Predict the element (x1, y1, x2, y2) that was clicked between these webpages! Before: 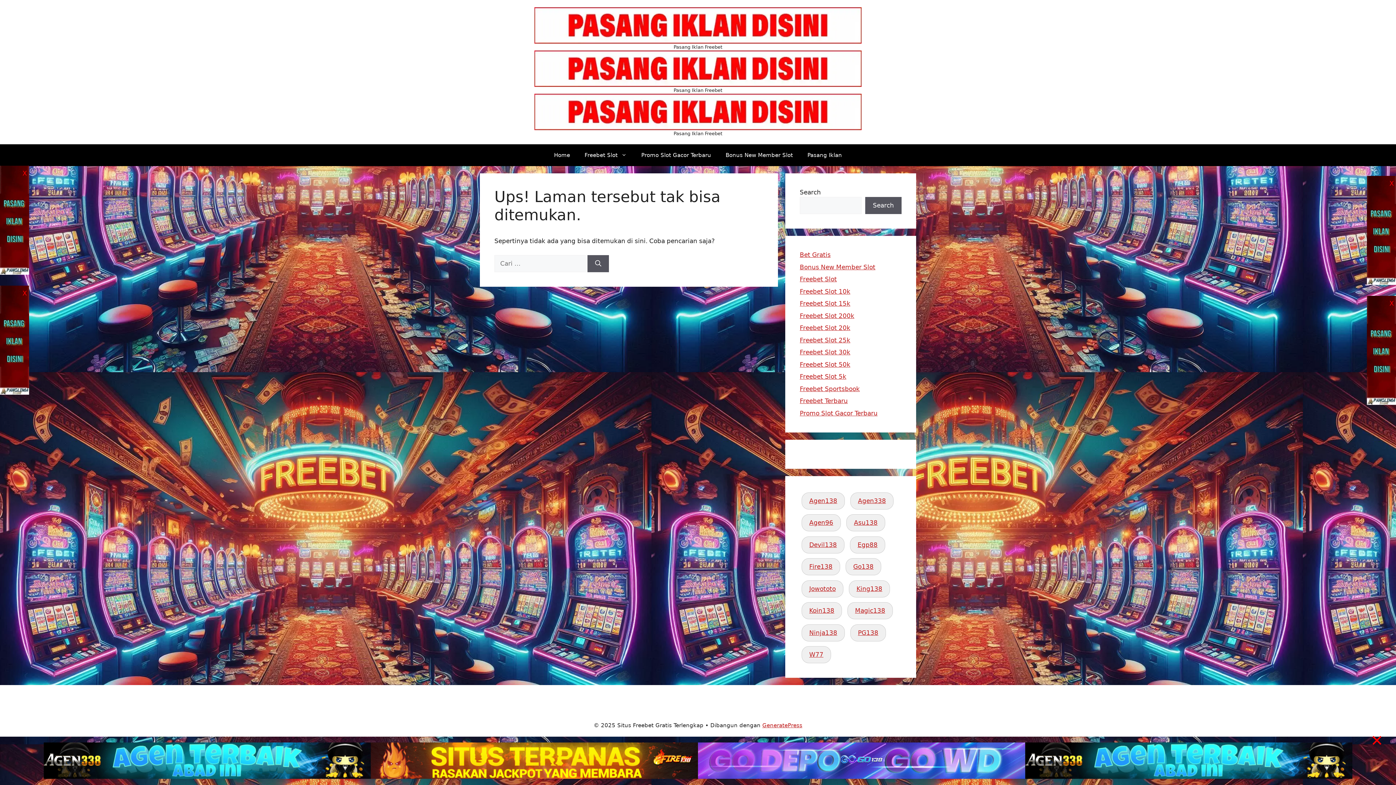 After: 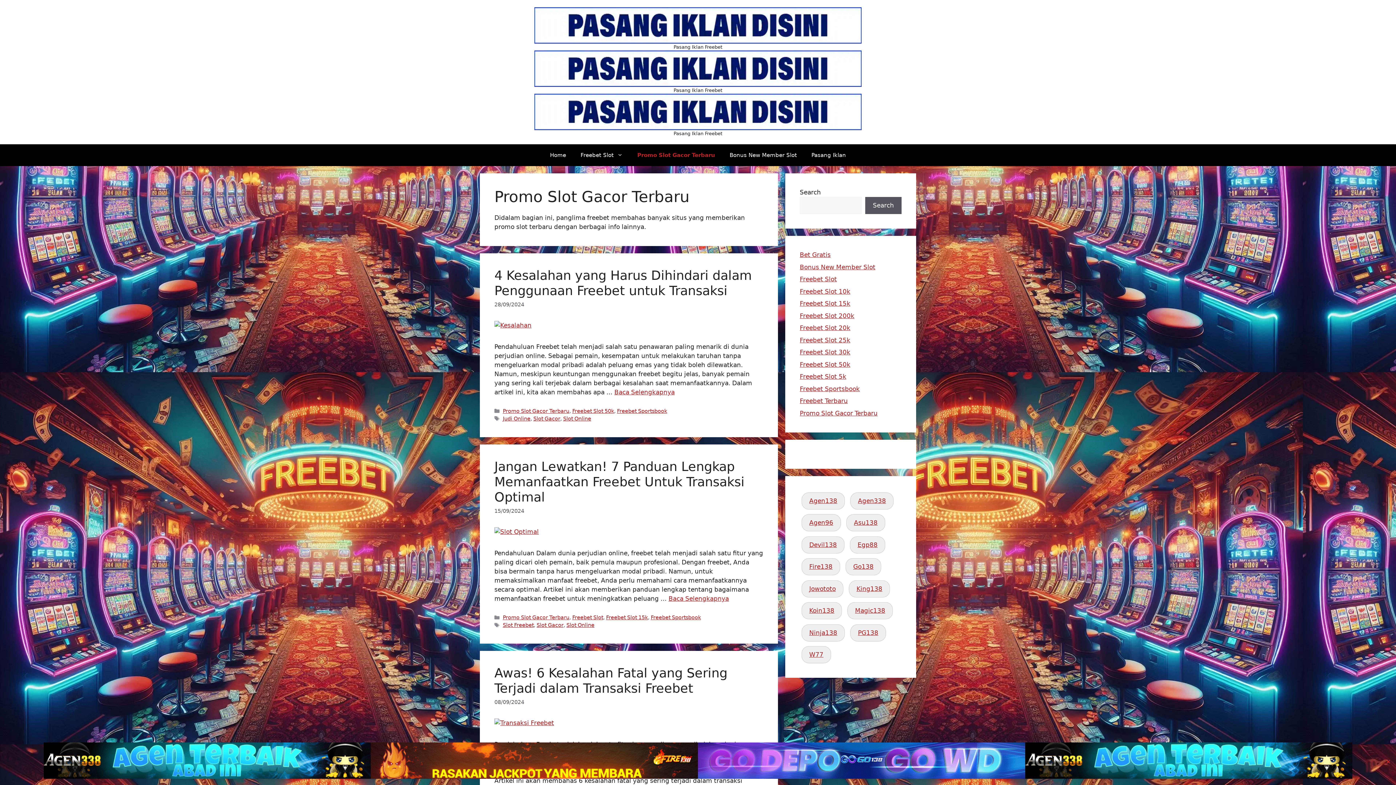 Action: label: Promo Slot Gacor Terbaru bbox: (800, 409, 877, 416)